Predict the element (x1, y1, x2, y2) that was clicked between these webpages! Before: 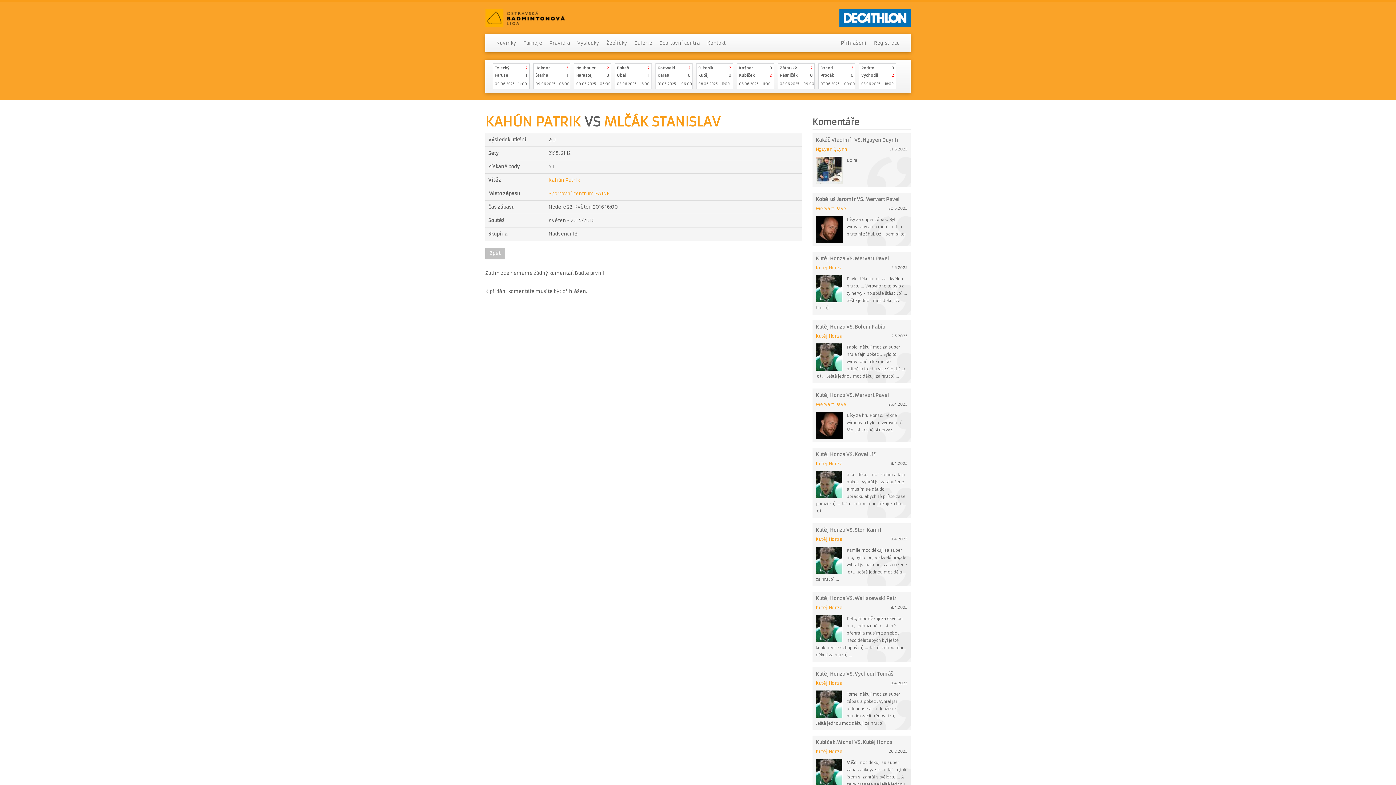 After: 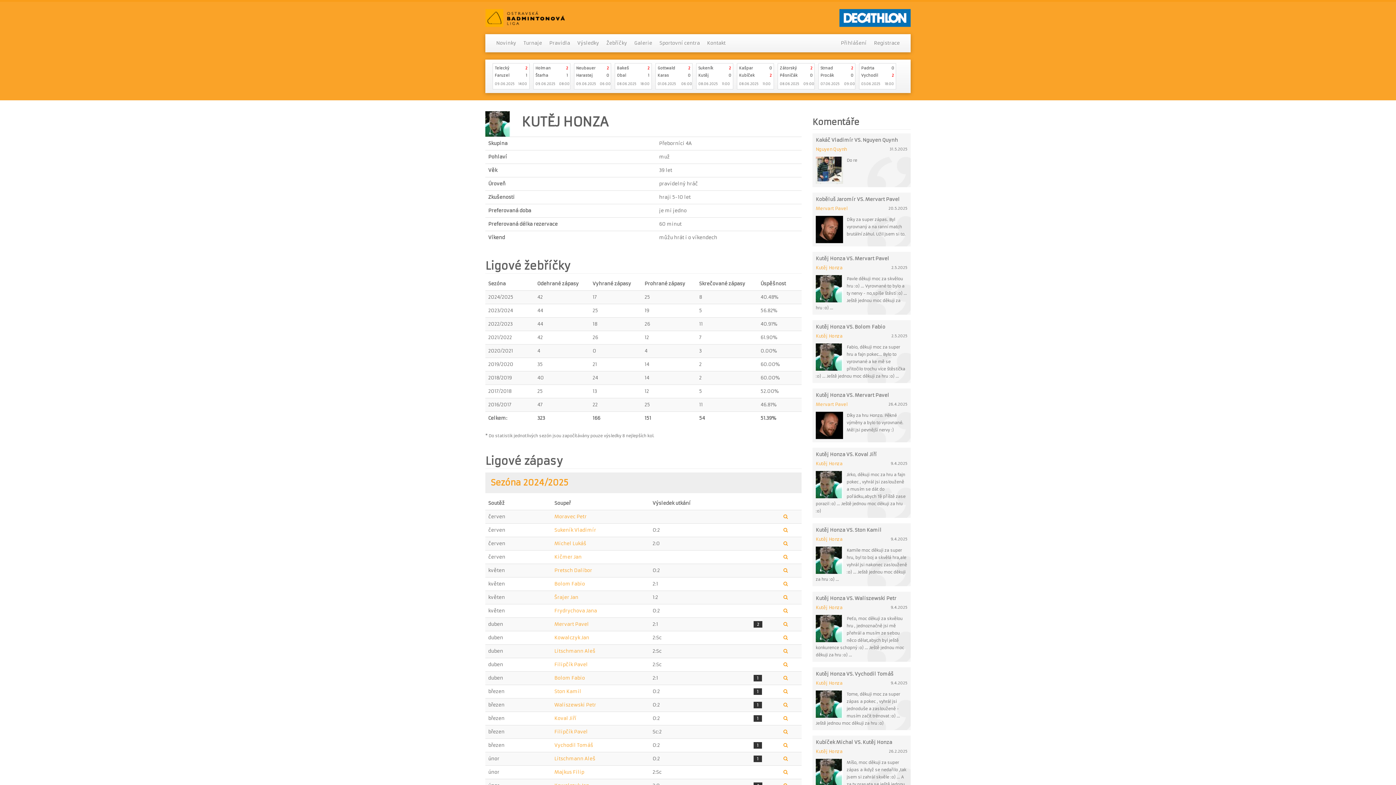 Action: bbox: (816, 333, 842, 338) label: Kutěj Honza